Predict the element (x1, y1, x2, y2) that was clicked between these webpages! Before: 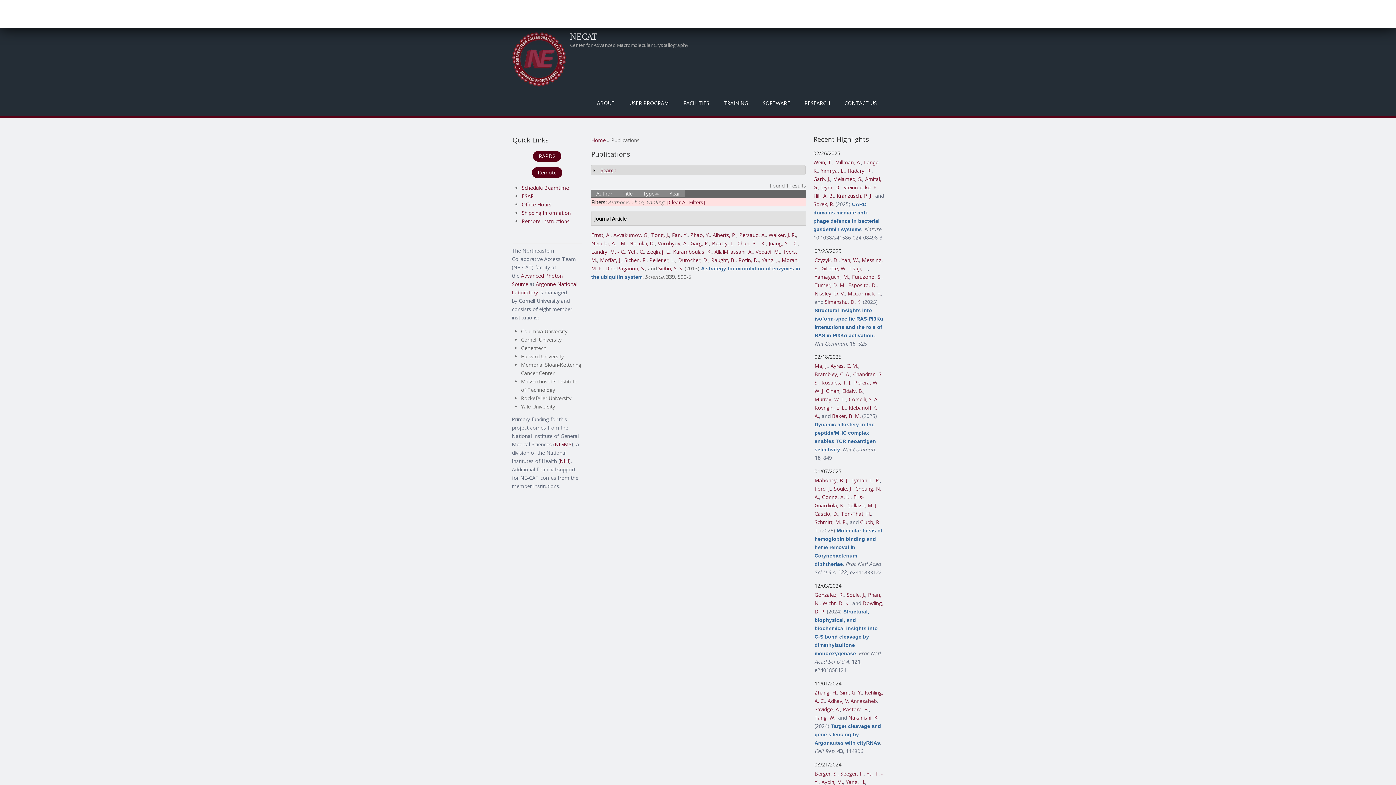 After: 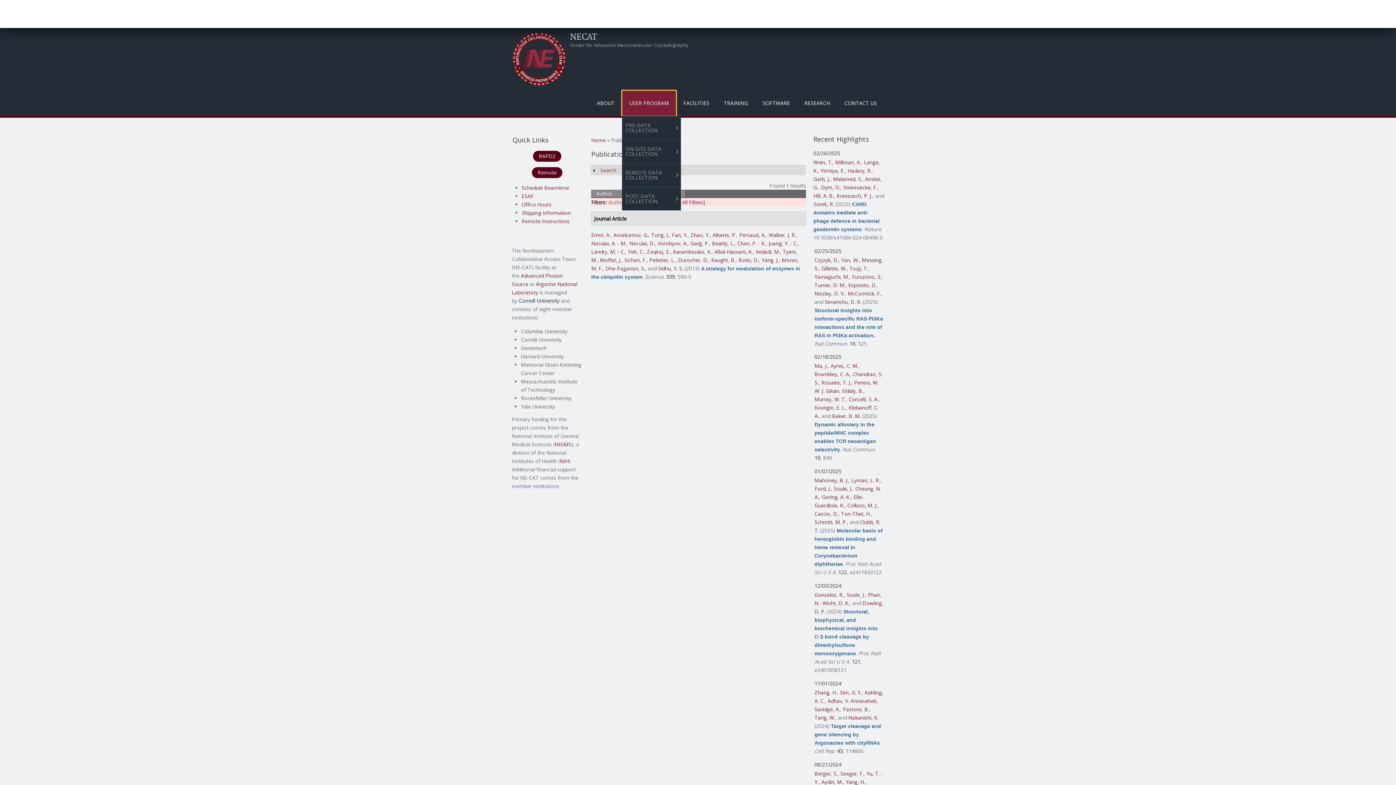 Action: label: USER PROGRAM bbox: (622, 90, 676, 115)